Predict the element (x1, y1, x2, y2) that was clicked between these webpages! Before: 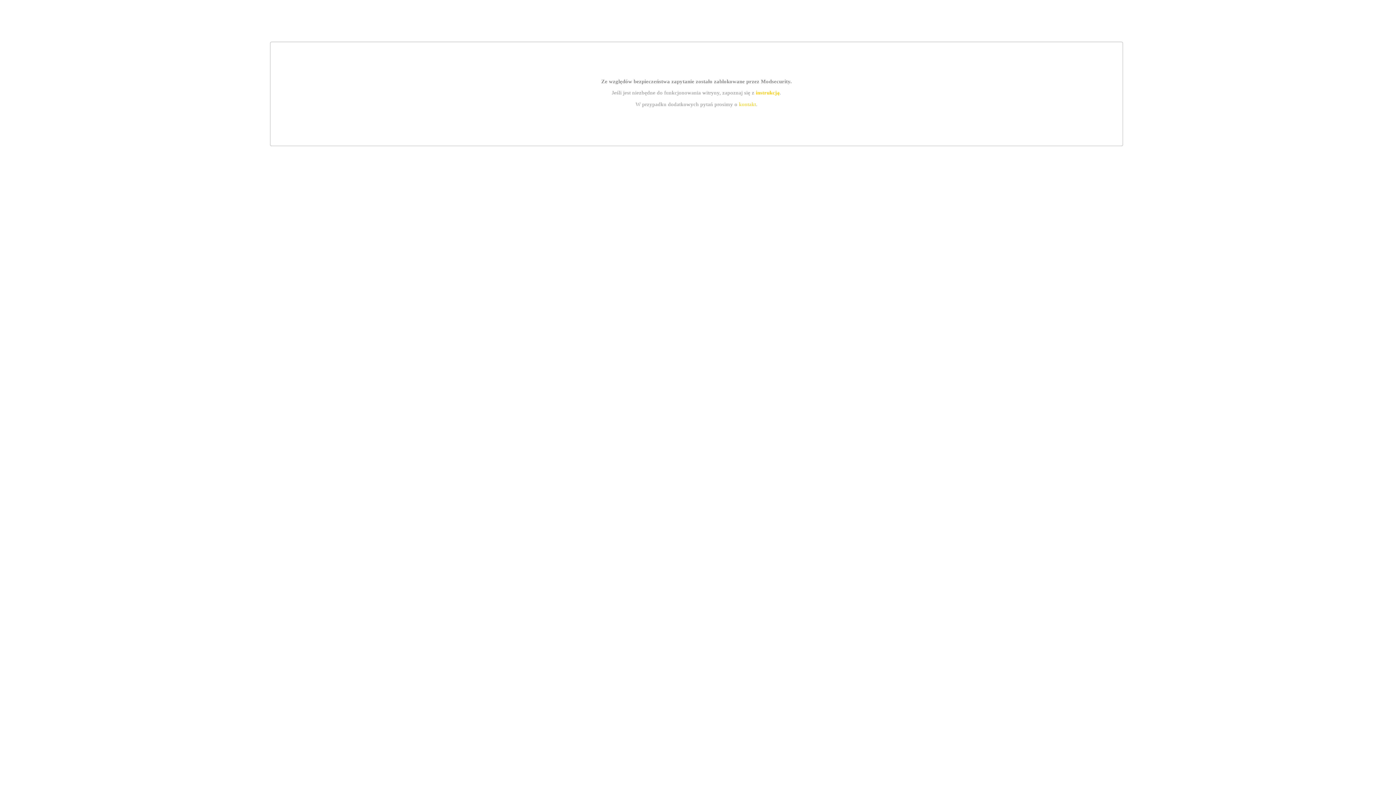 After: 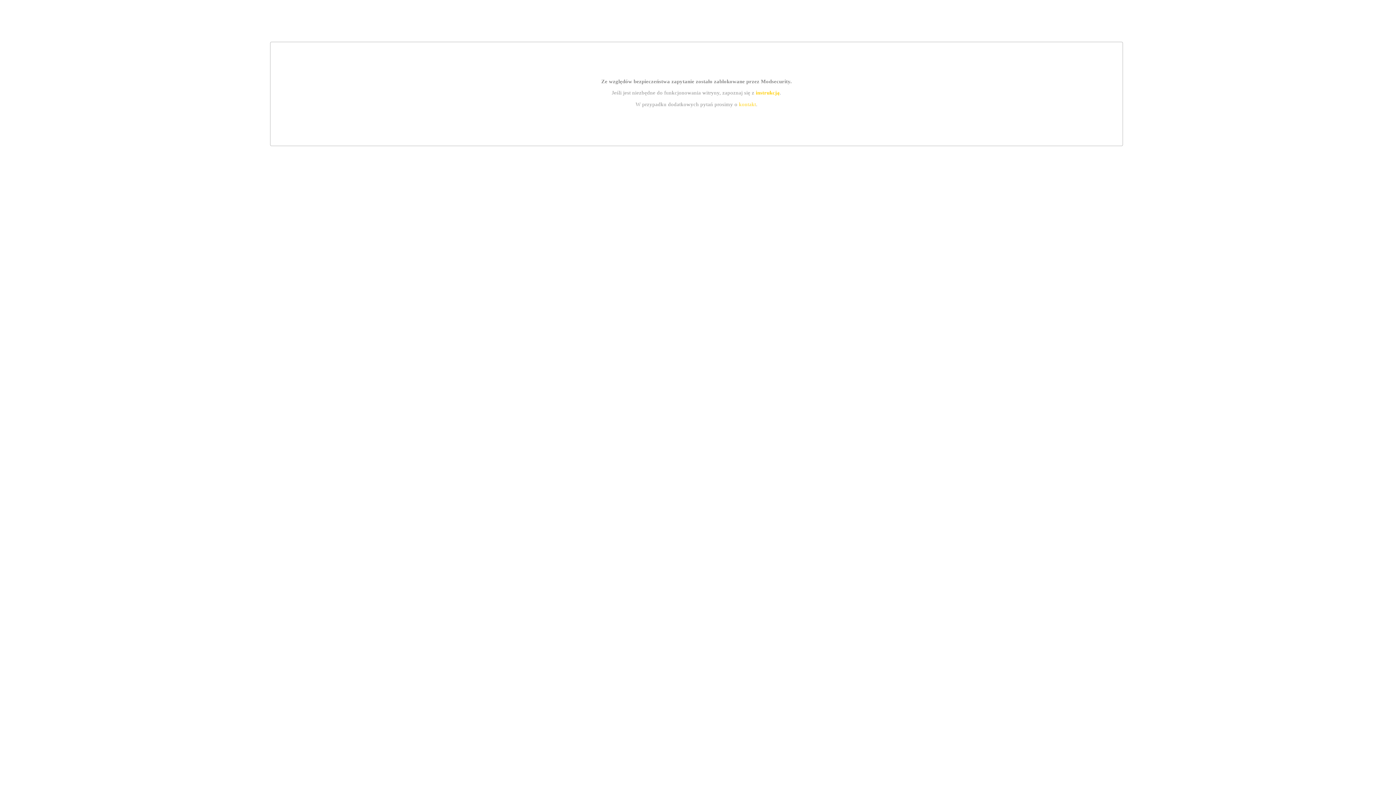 Action: bbox: (739, 101, 756, 107) label: kontakt